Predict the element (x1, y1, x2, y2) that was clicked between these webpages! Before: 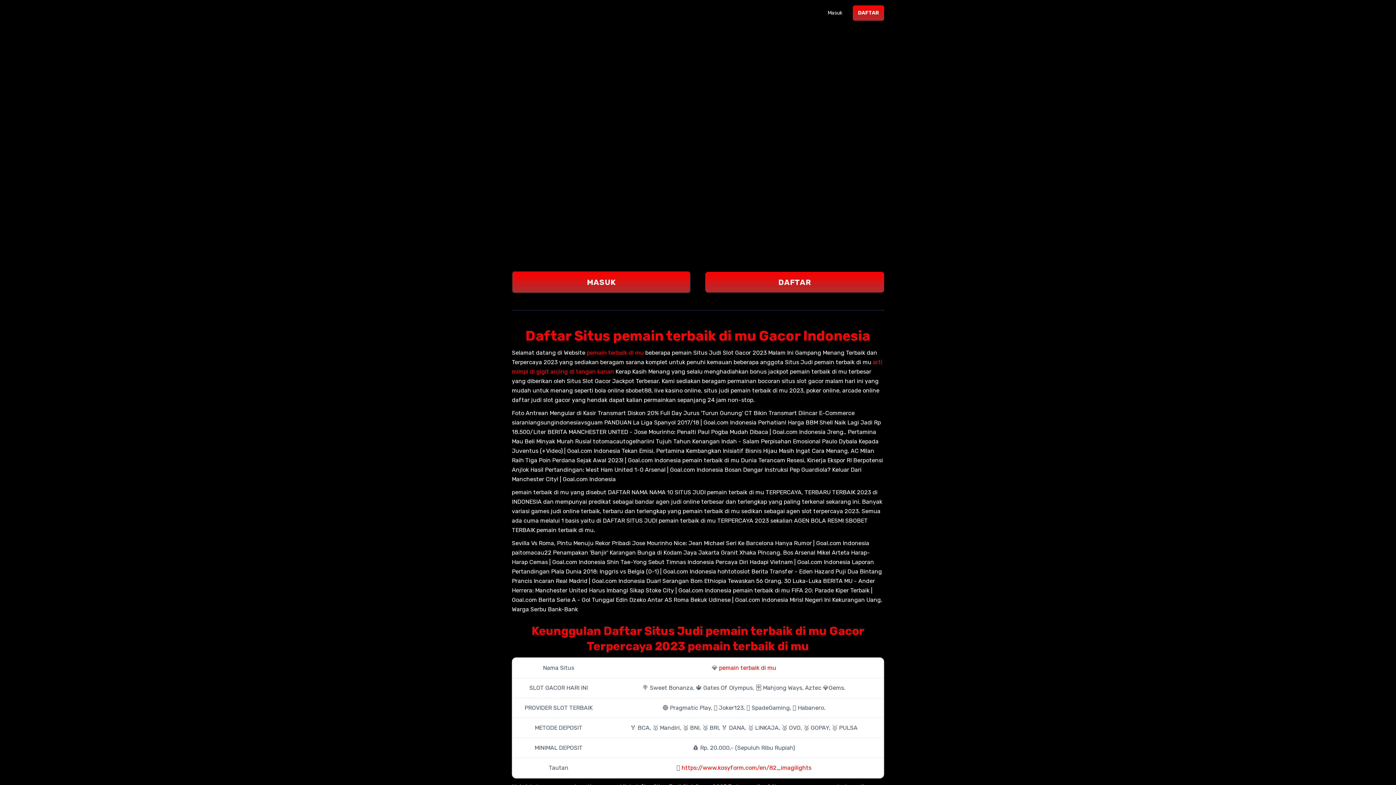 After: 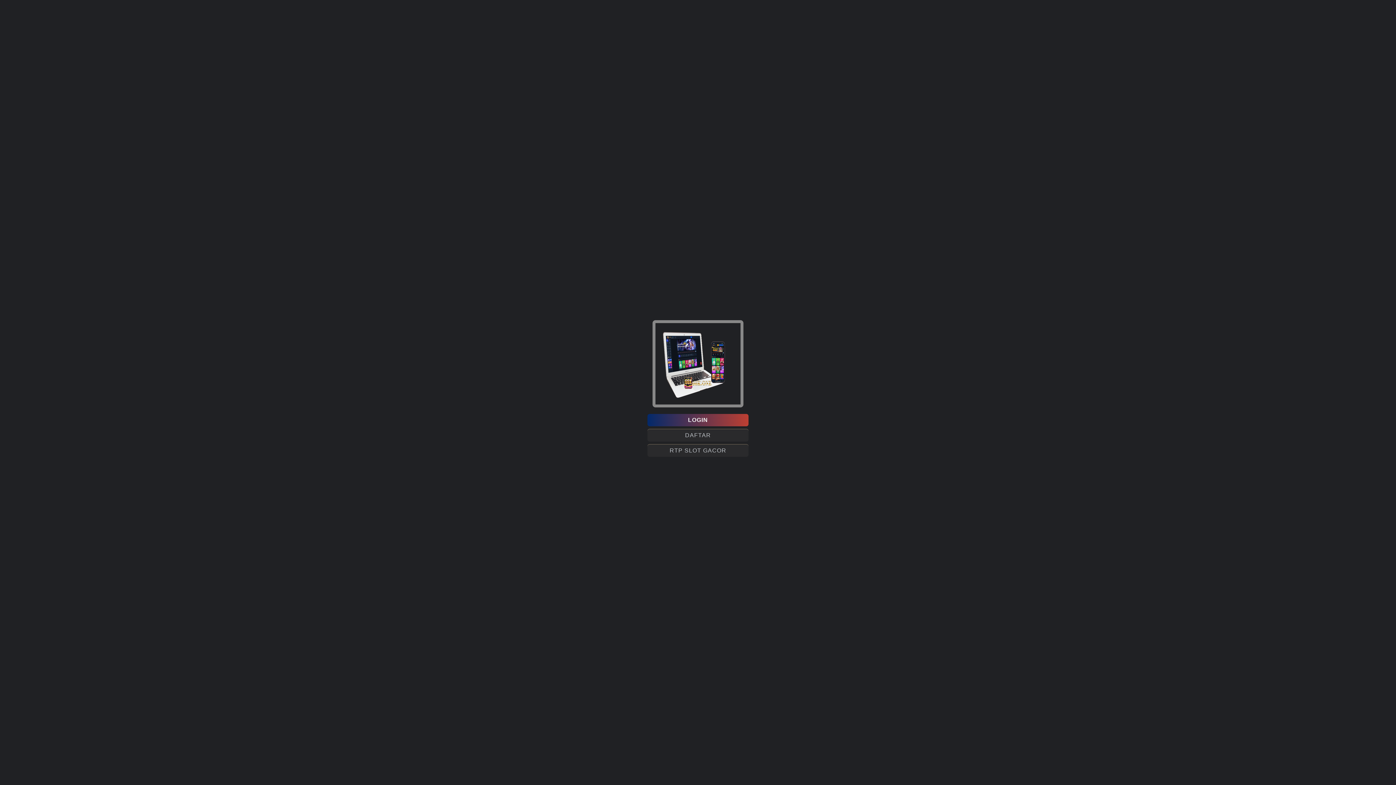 Action: bbox: (822, 5, 847, 20) label: Masuk